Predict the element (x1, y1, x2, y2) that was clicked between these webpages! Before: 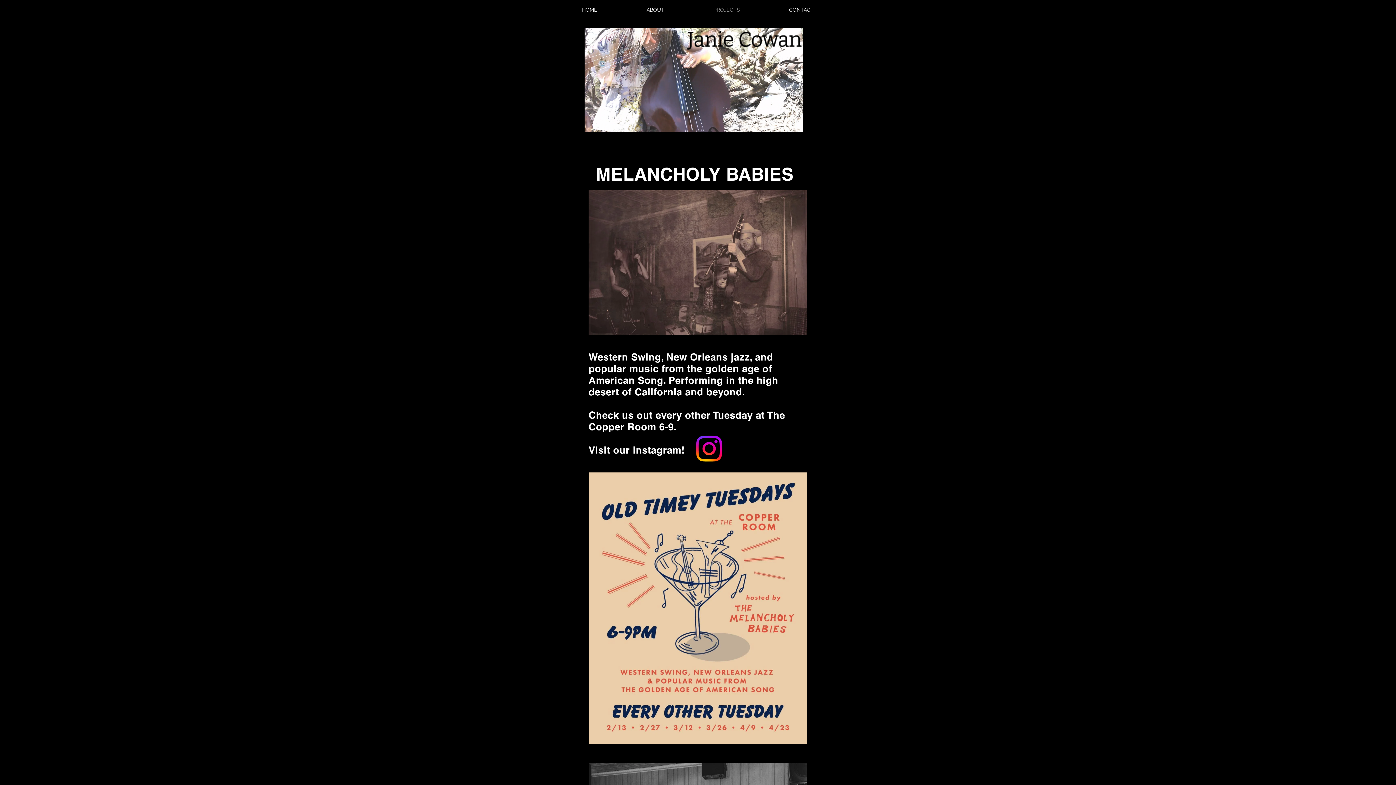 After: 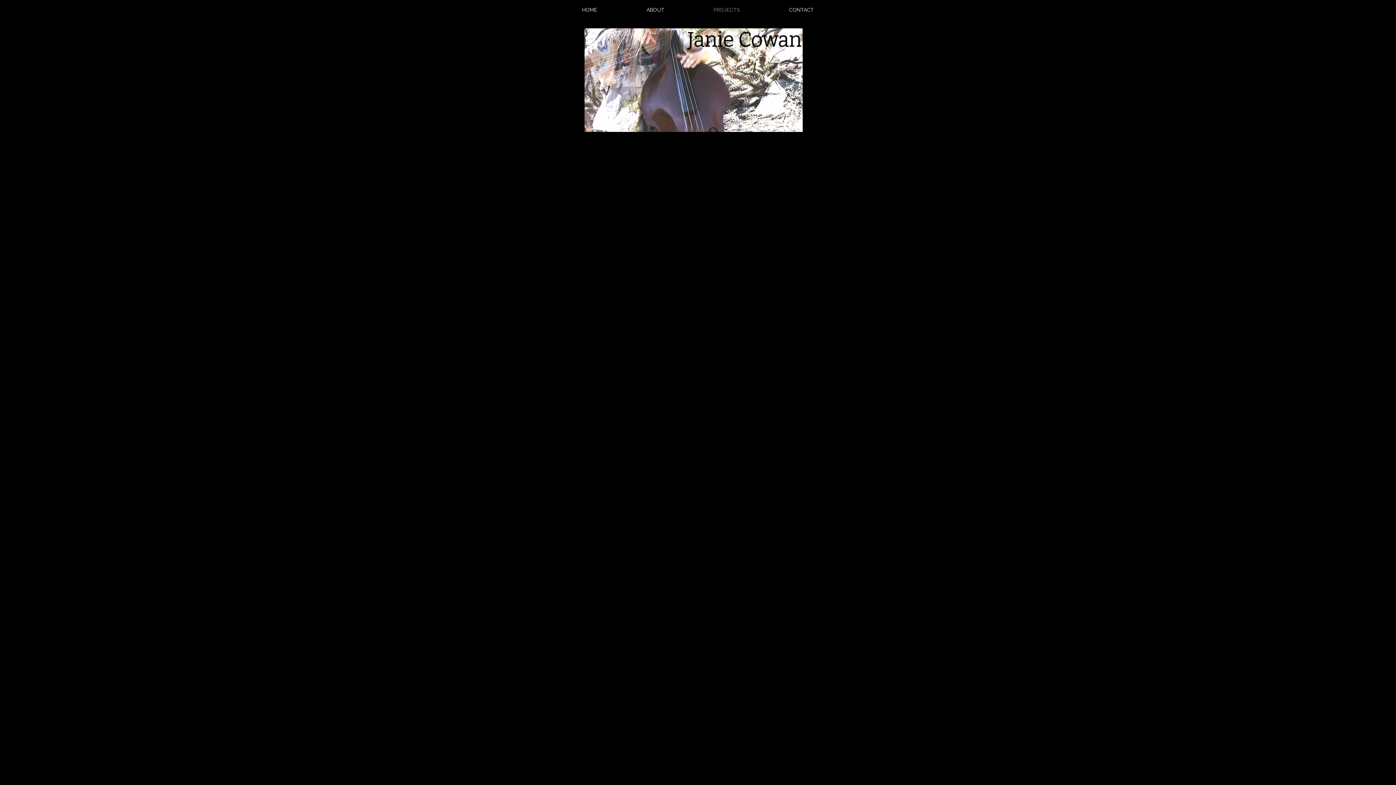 Action: bbox: (689, 5, 764, 14) label: PROJECTS